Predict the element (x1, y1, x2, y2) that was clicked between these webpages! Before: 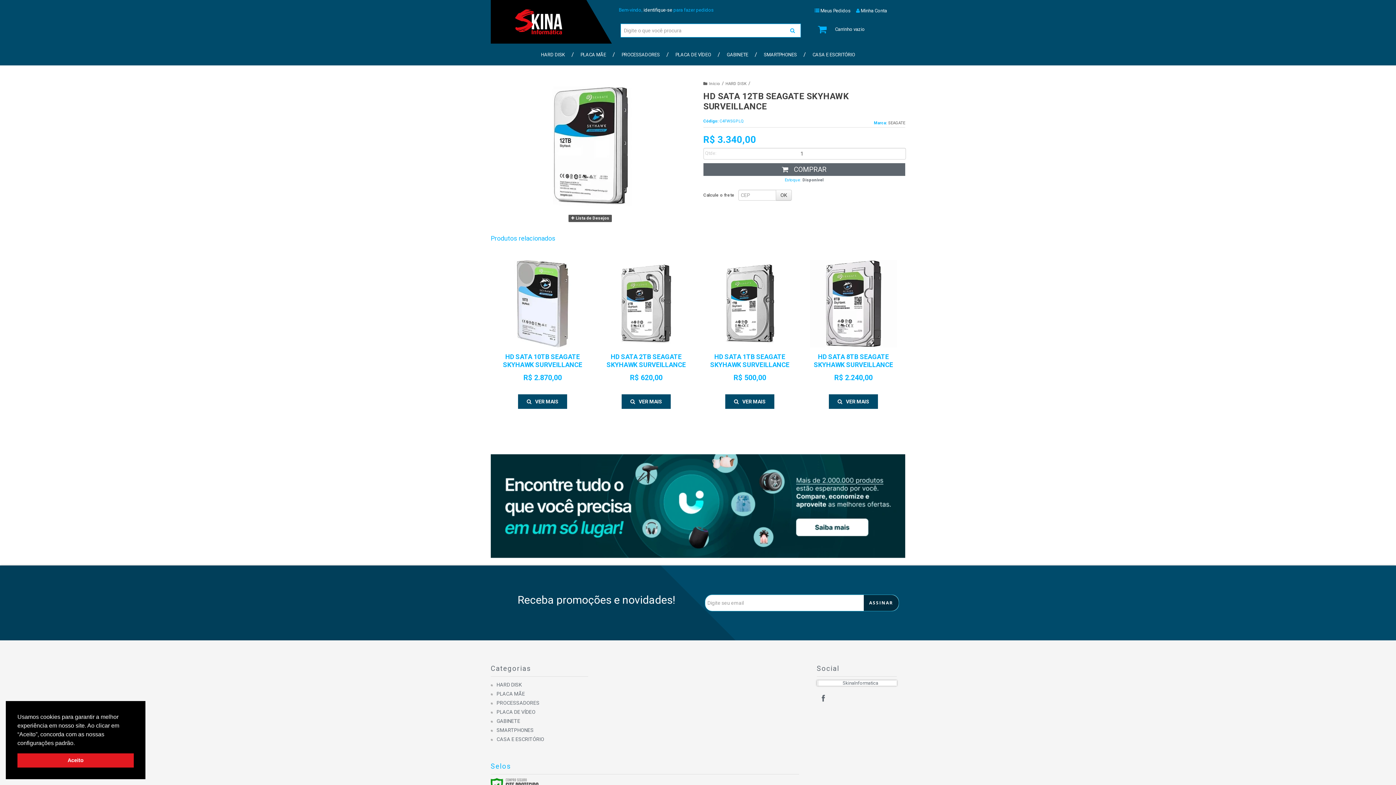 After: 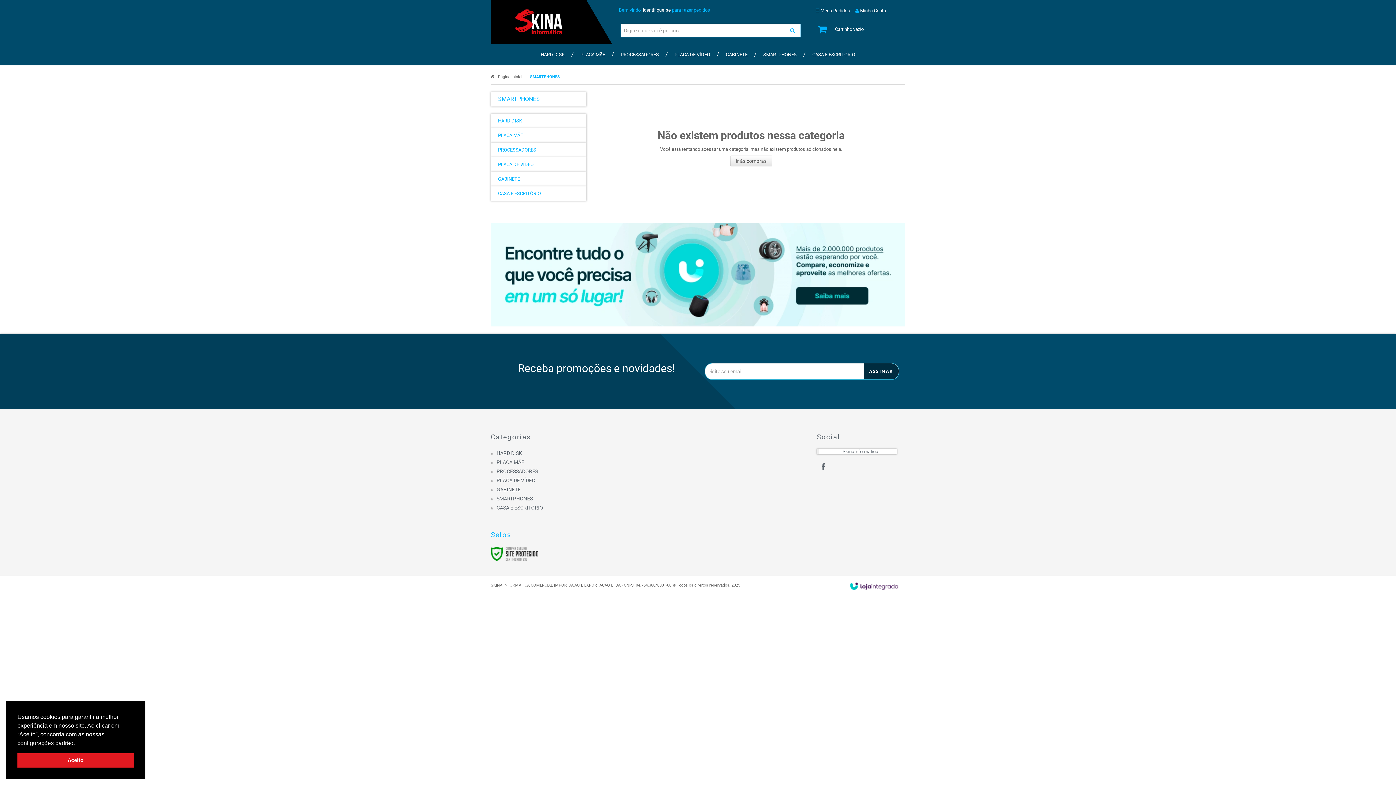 Action: bbox: (764, 50, 797, 58) label: SMARTPHONES